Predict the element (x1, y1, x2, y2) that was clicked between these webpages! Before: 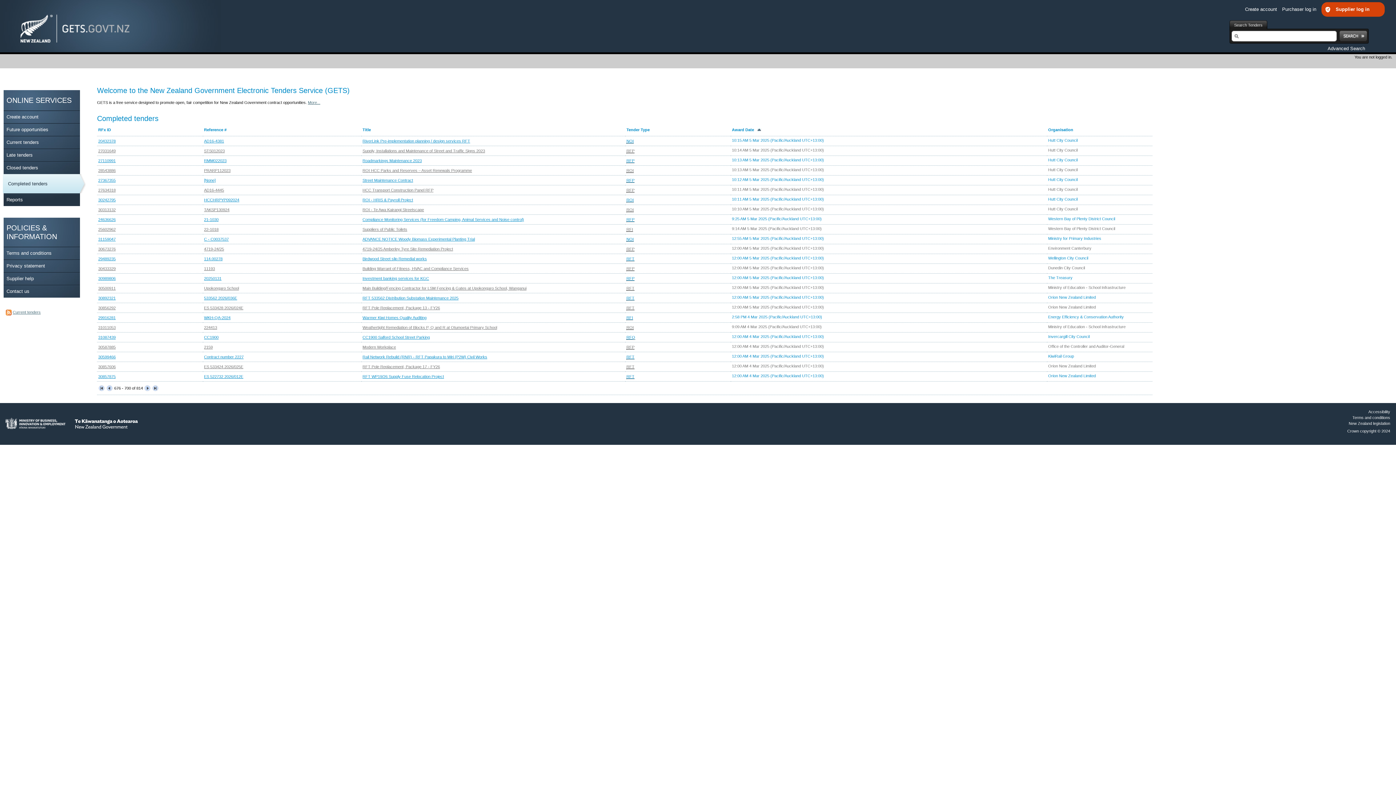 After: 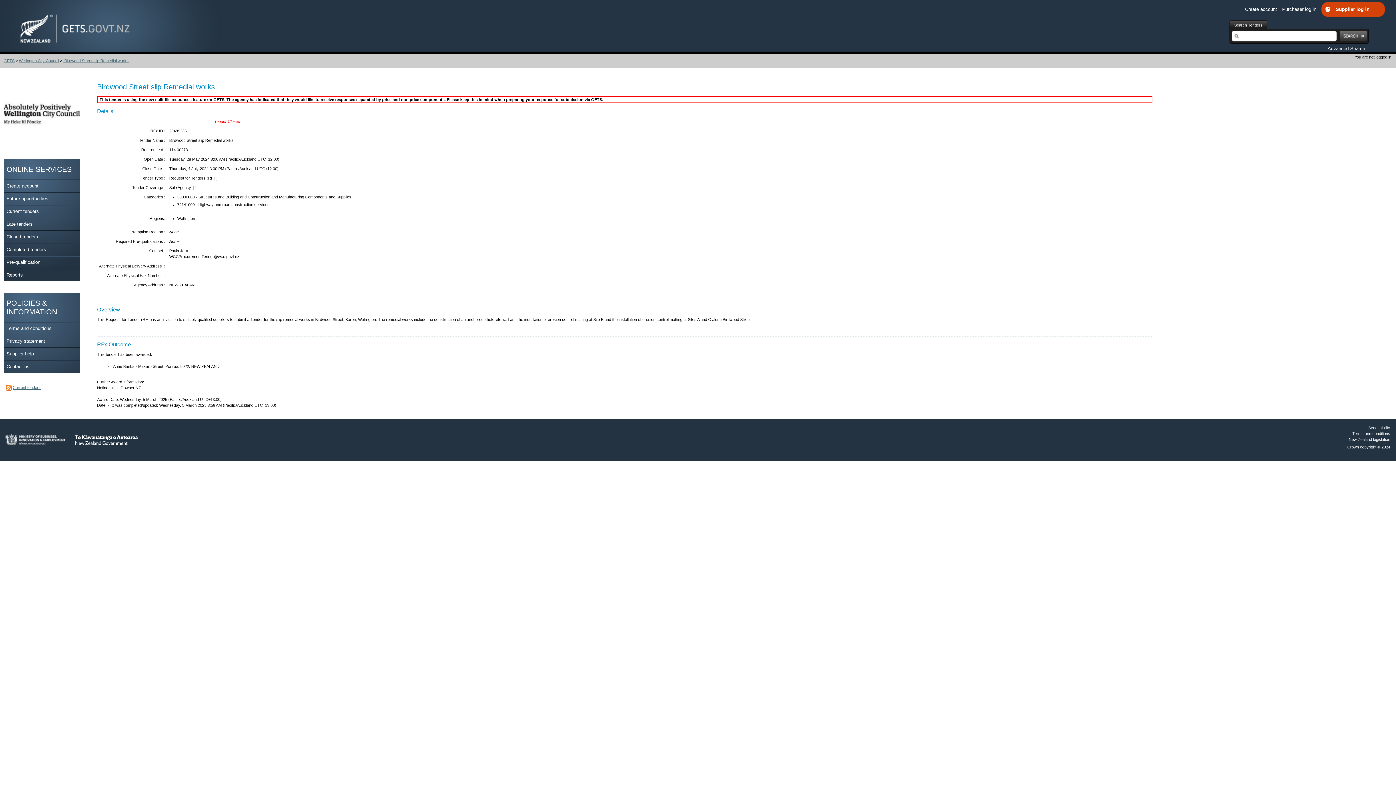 Action: bbox: (98, 256, 115, 260) label: 29489235